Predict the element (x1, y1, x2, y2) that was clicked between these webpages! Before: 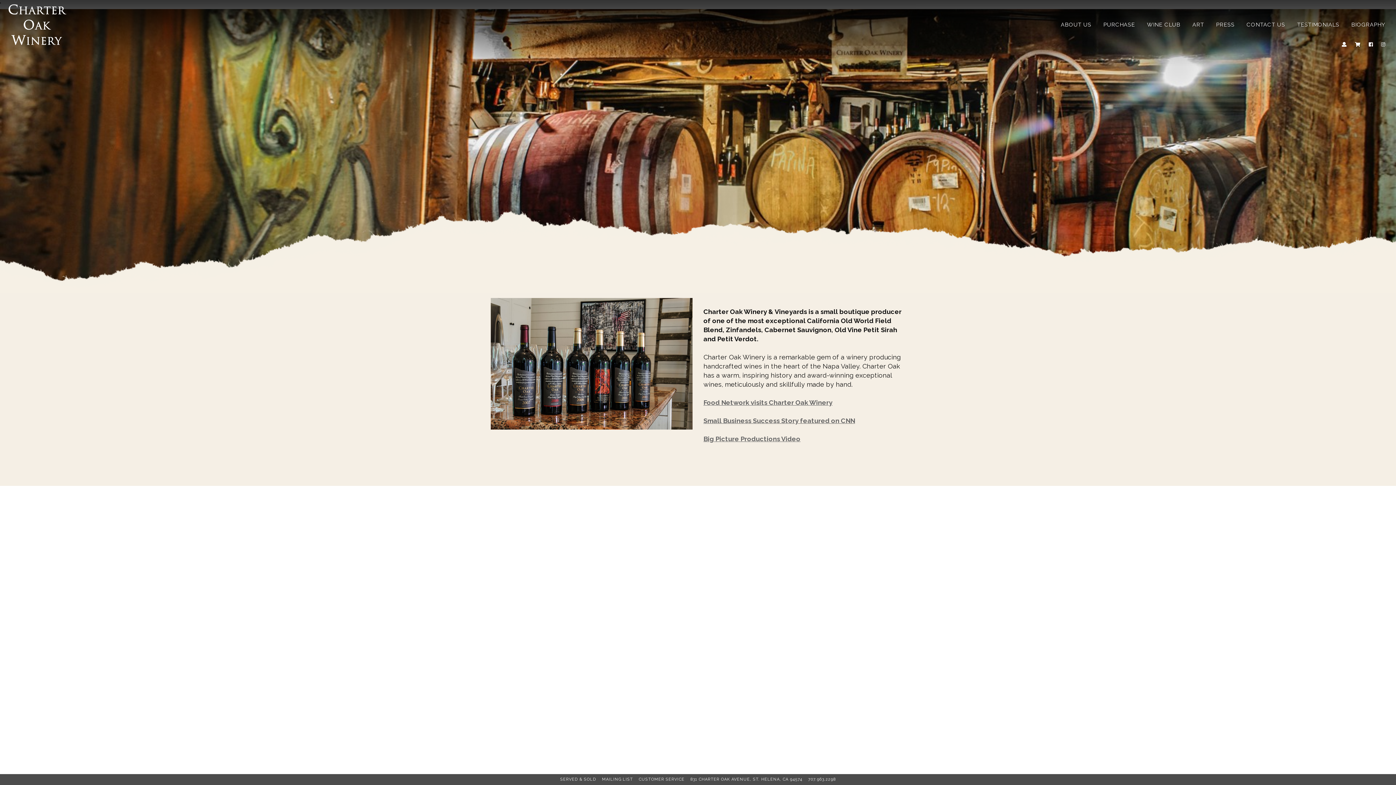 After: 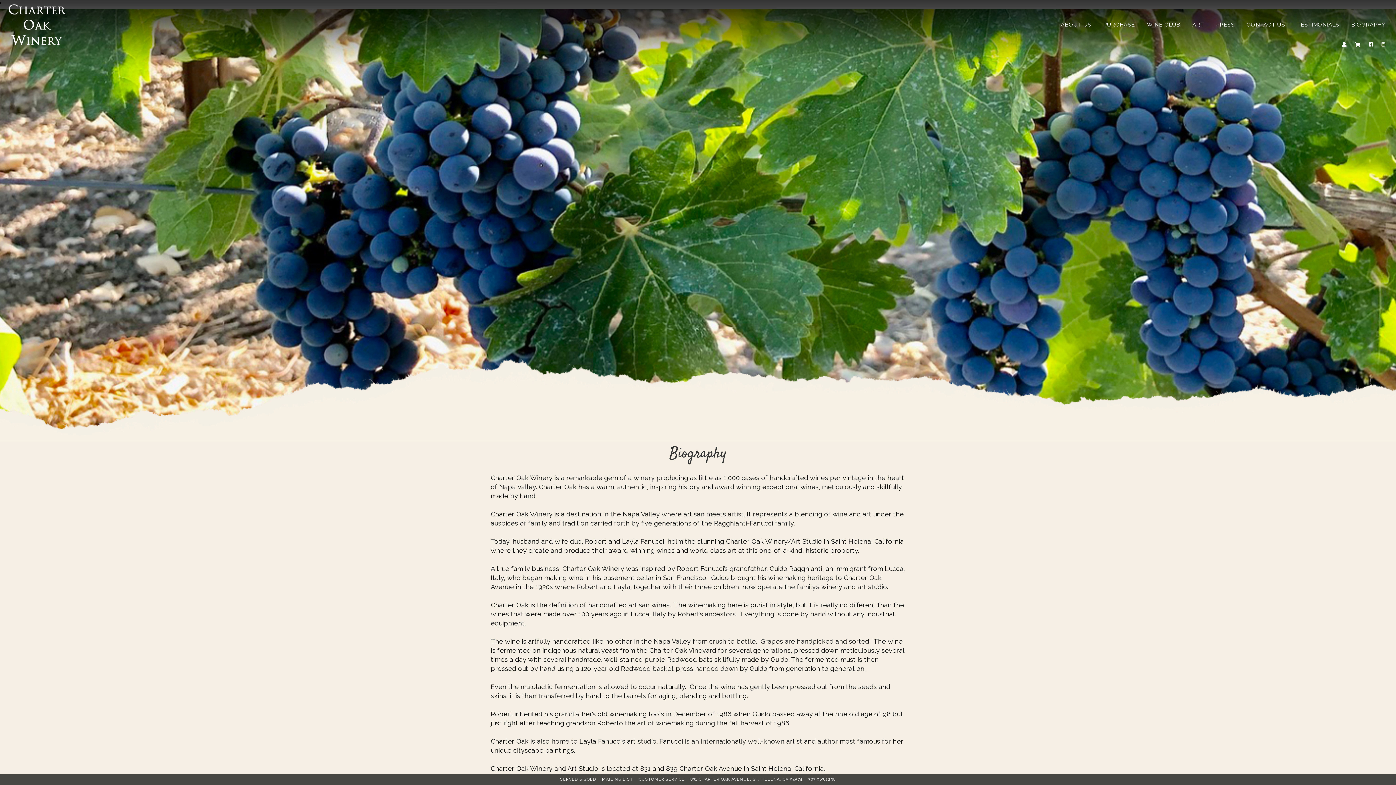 Action: label: BIOGRAPHY bbox: (1346, 15, 1390, 33)